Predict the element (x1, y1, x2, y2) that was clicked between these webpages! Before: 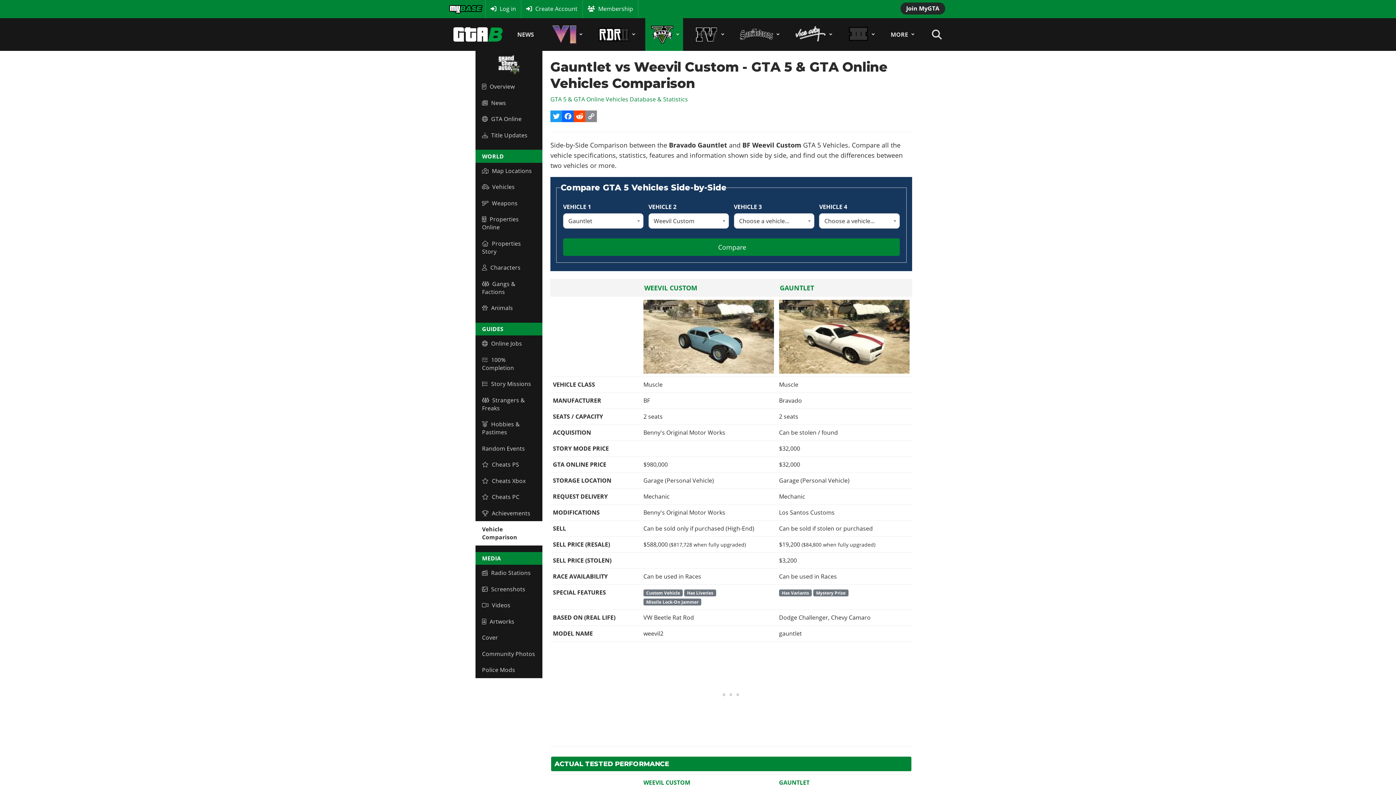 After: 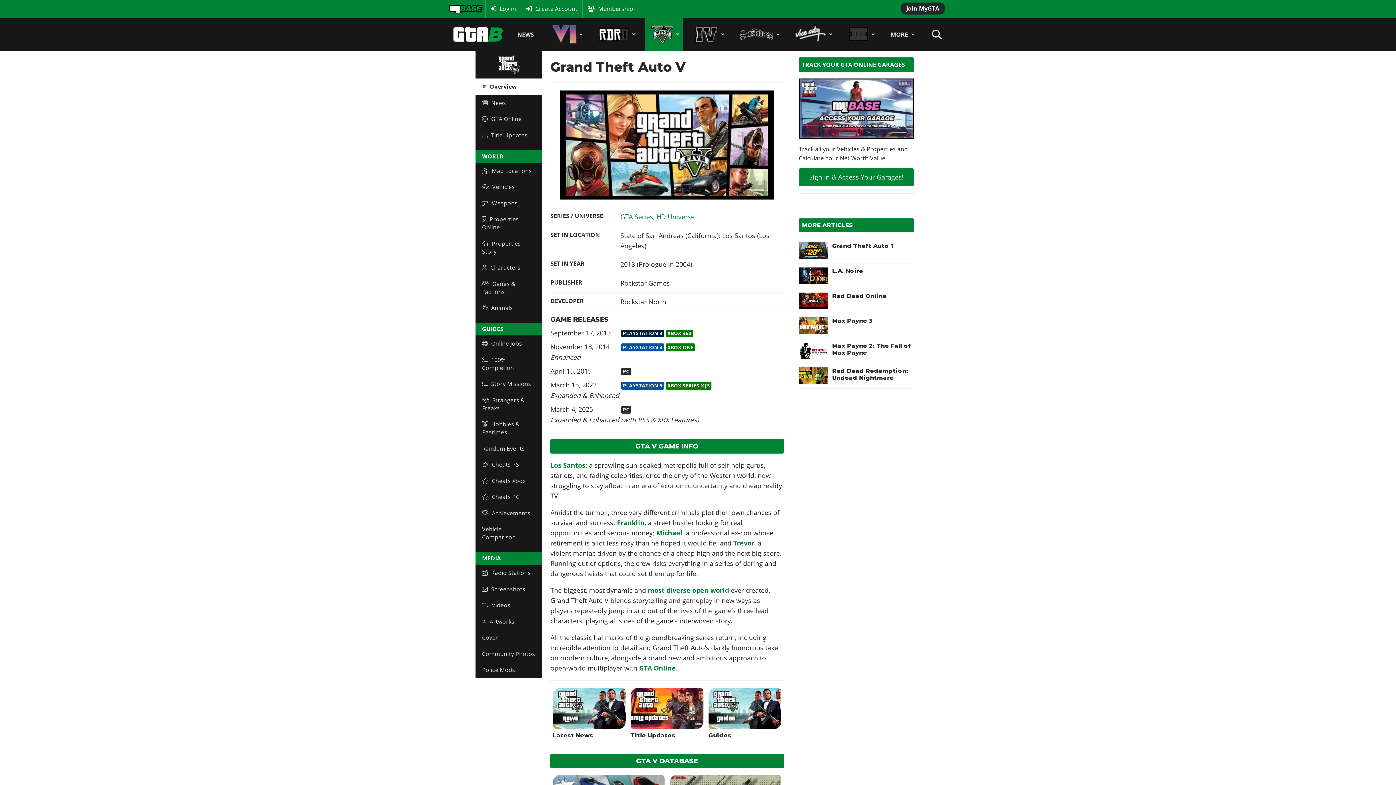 Action: bbox: (475, 50, 542, 78)